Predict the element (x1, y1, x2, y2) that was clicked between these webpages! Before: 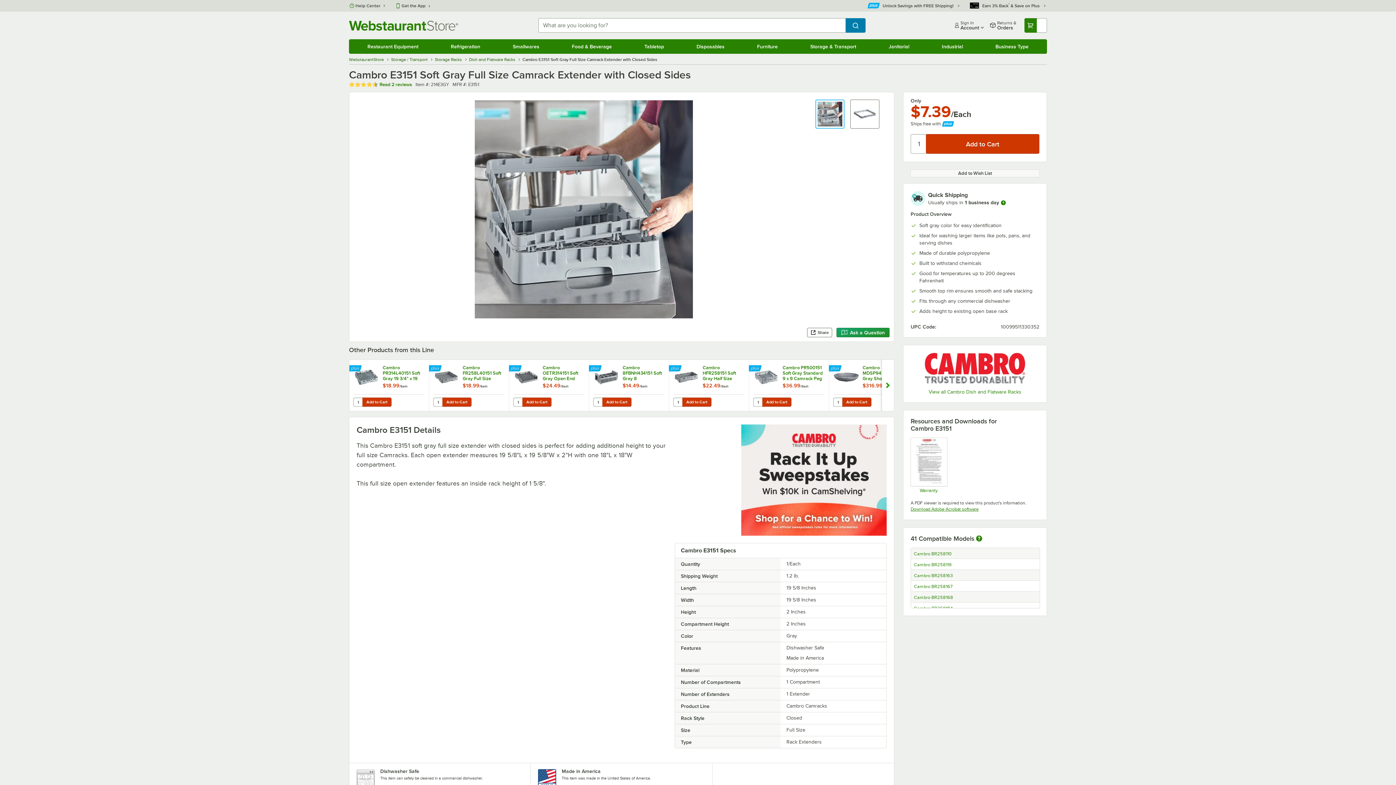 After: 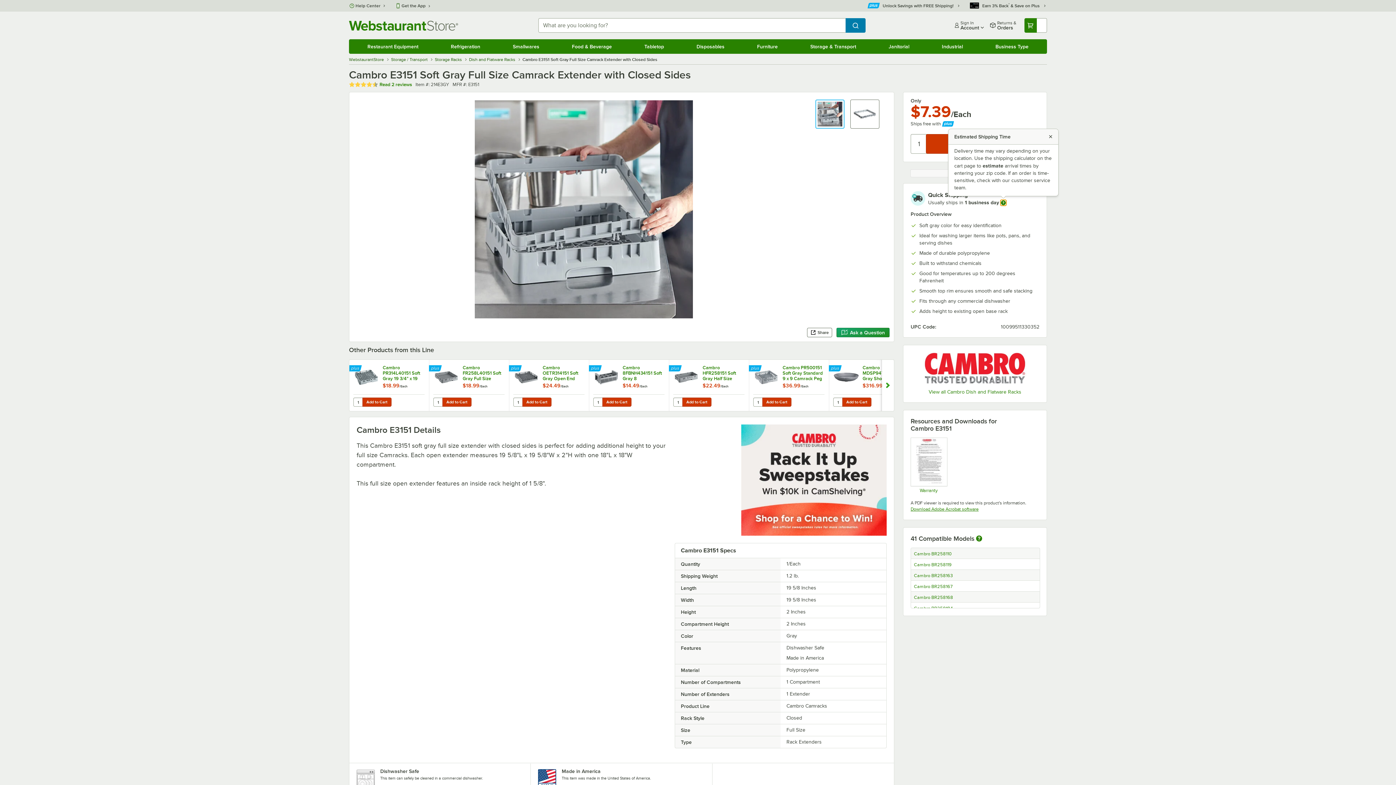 Action: bbox: (1000, 200, 1006, 205)